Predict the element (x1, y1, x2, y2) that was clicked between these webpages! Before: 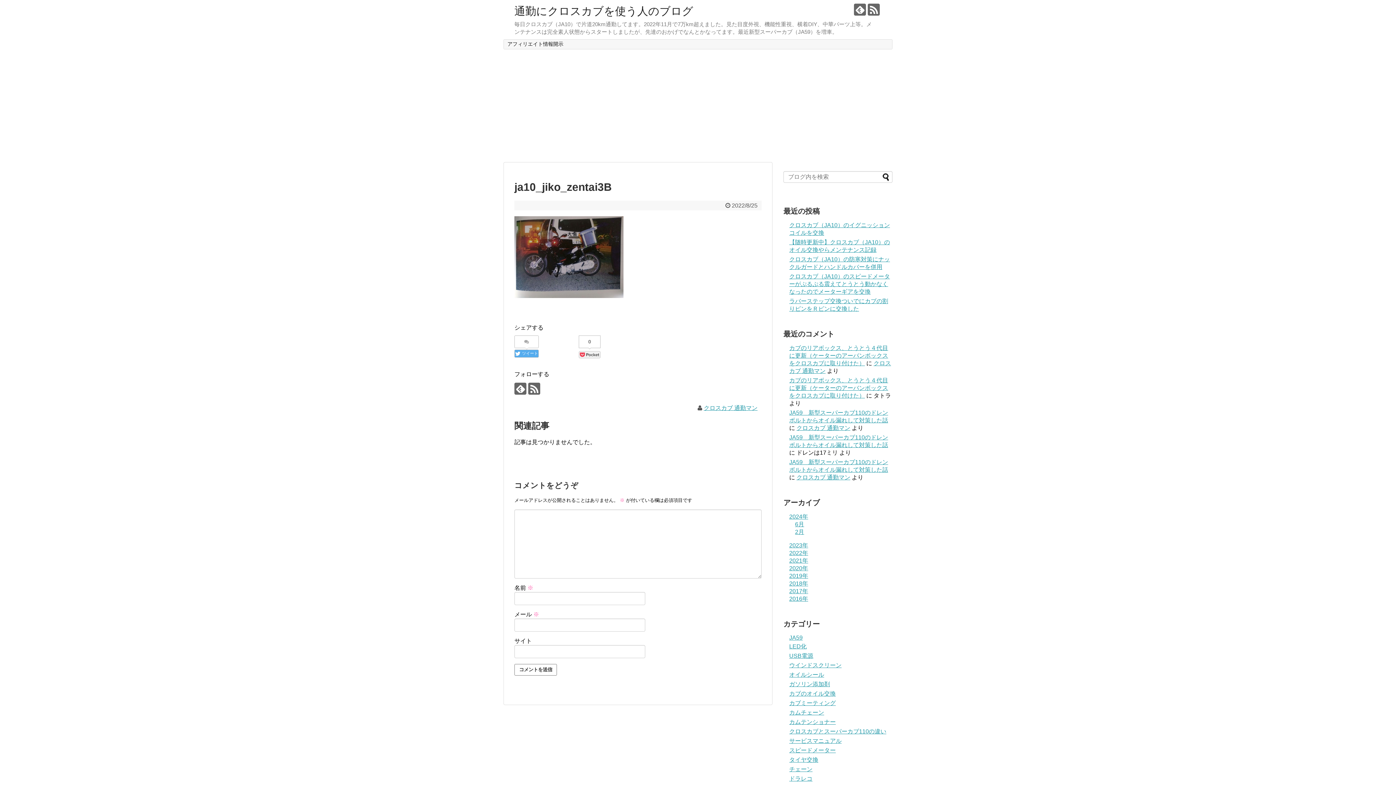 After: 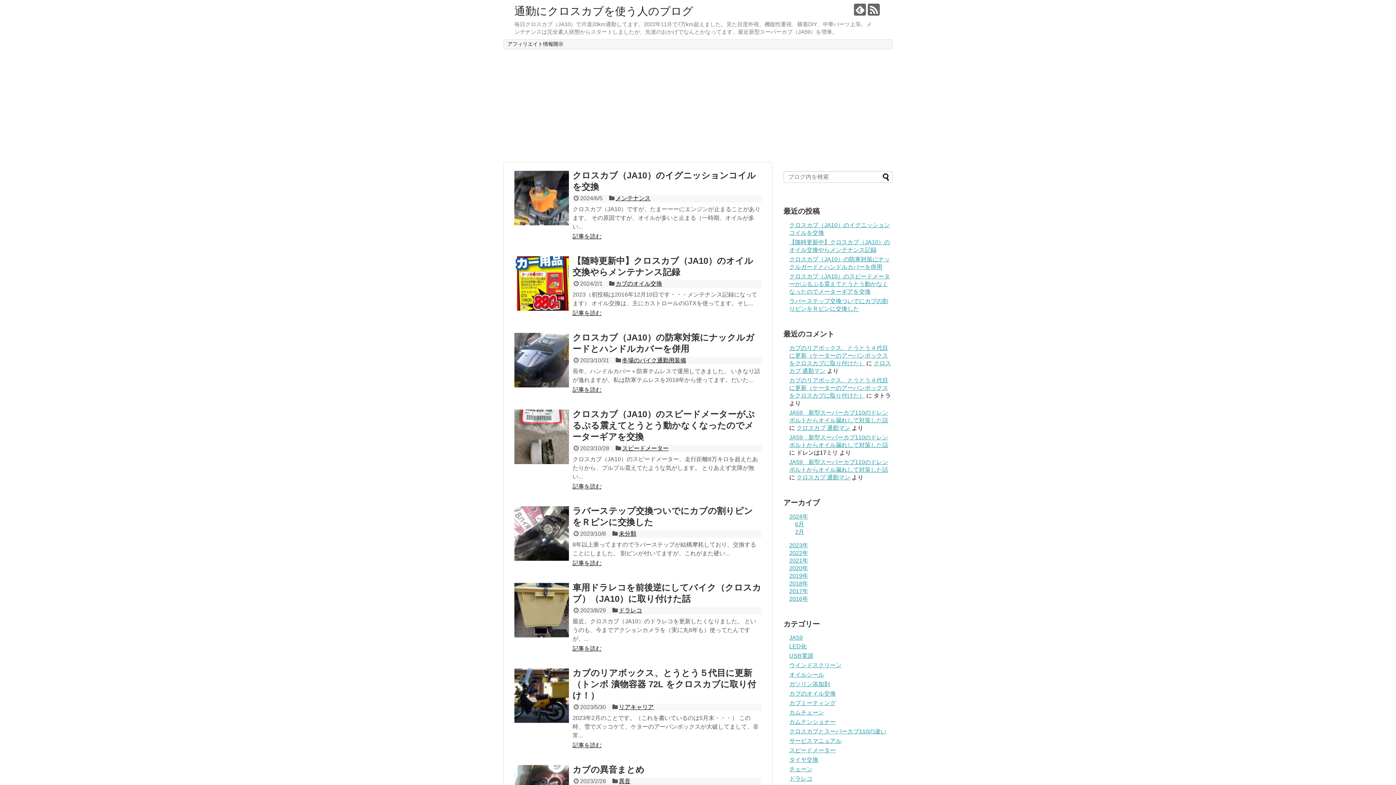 Action: bbox: (796, 474, 850, 480) label: クロスカブ 通勤マン